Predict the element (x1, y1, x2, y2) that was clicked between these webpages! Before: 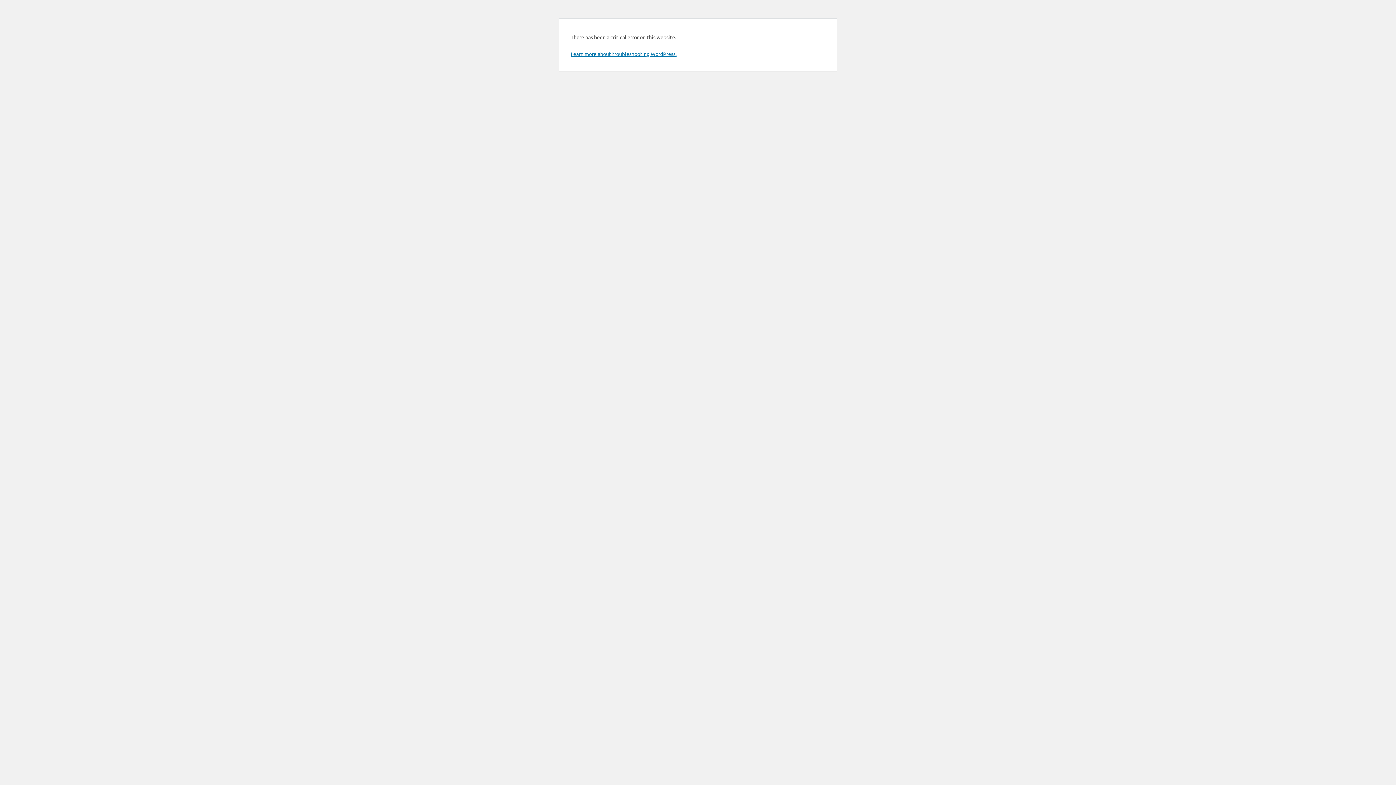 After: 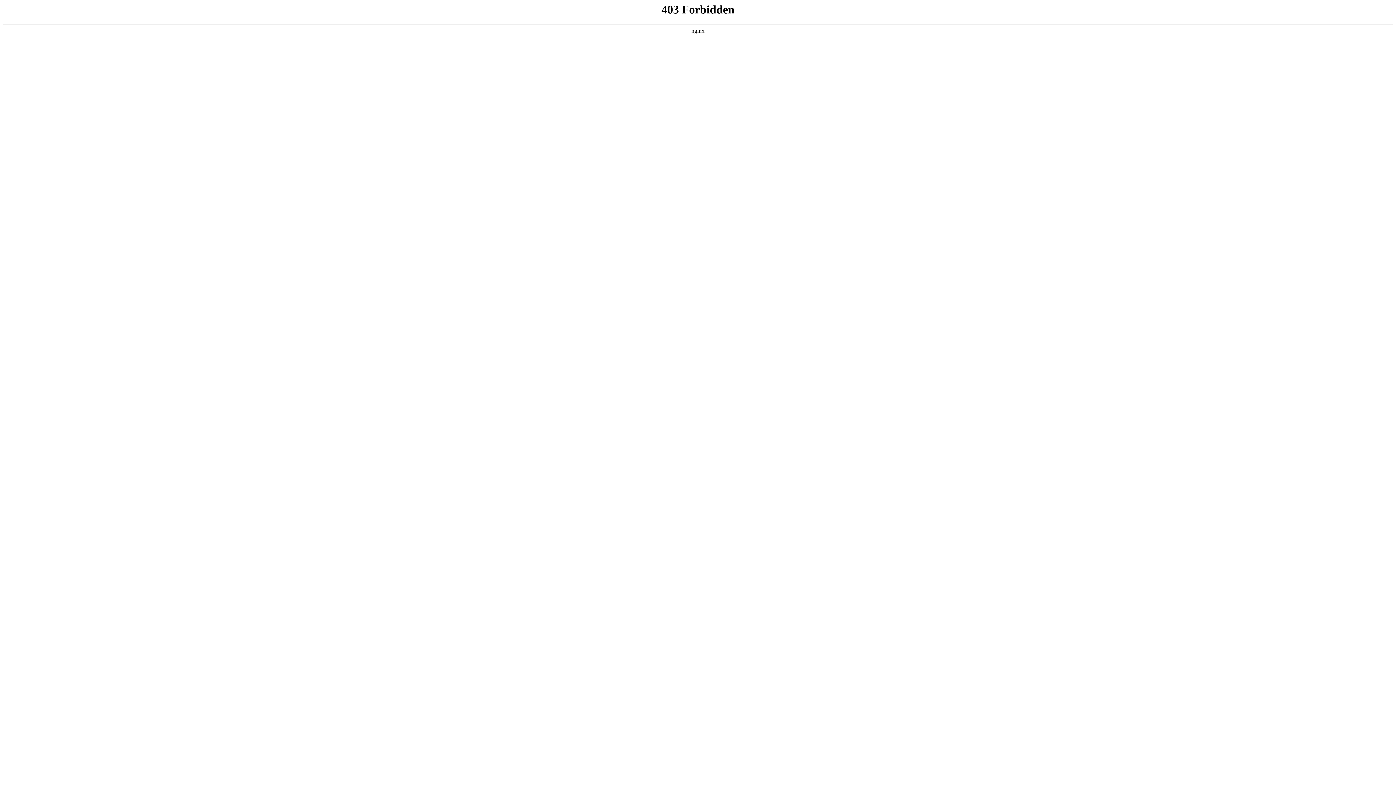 Action: label: Learn more about troubleshooting WordPress. bbox: (570, 50, 676, 57)